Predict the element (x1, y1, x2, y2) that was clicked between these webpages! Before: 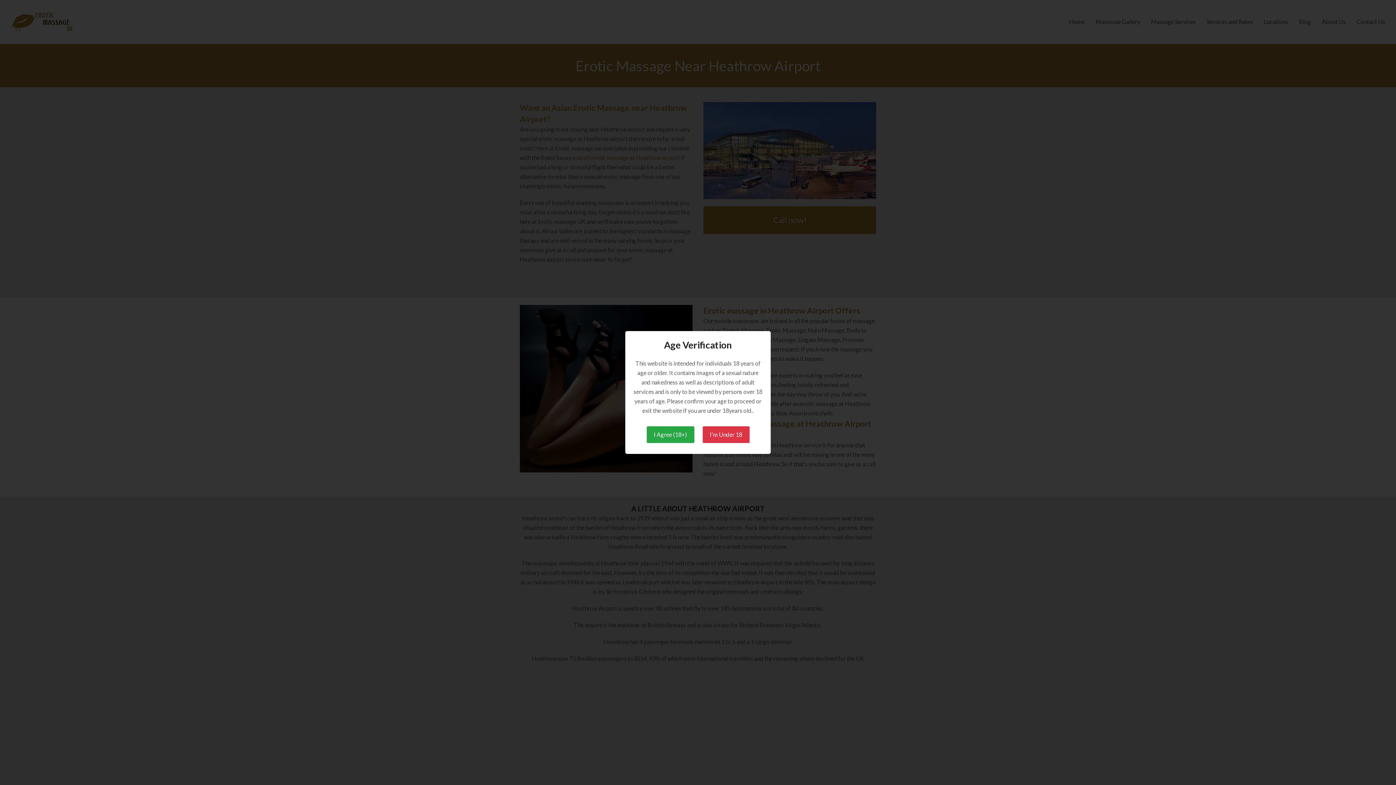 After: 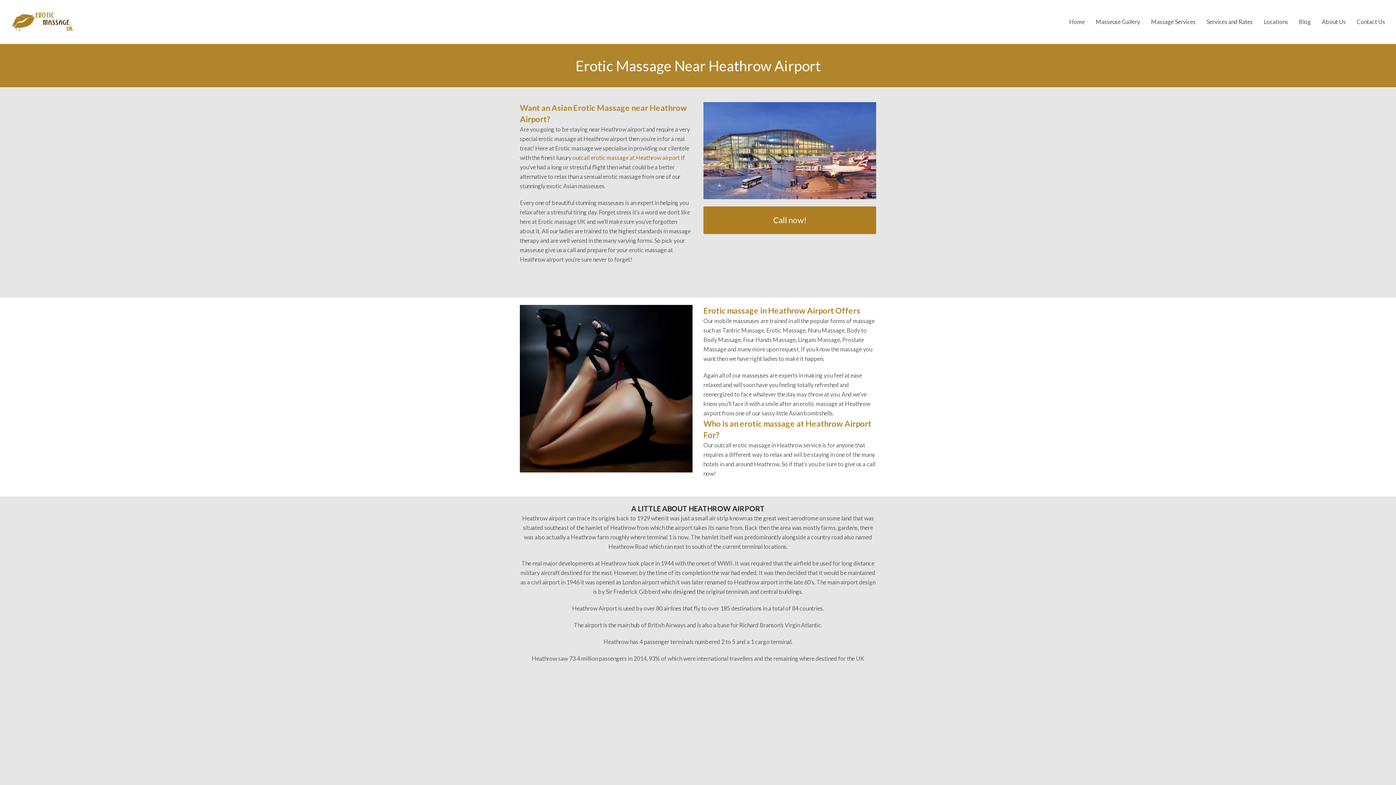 Action: bbox: (646, 426, 694, 443) label: I Agree (18+)